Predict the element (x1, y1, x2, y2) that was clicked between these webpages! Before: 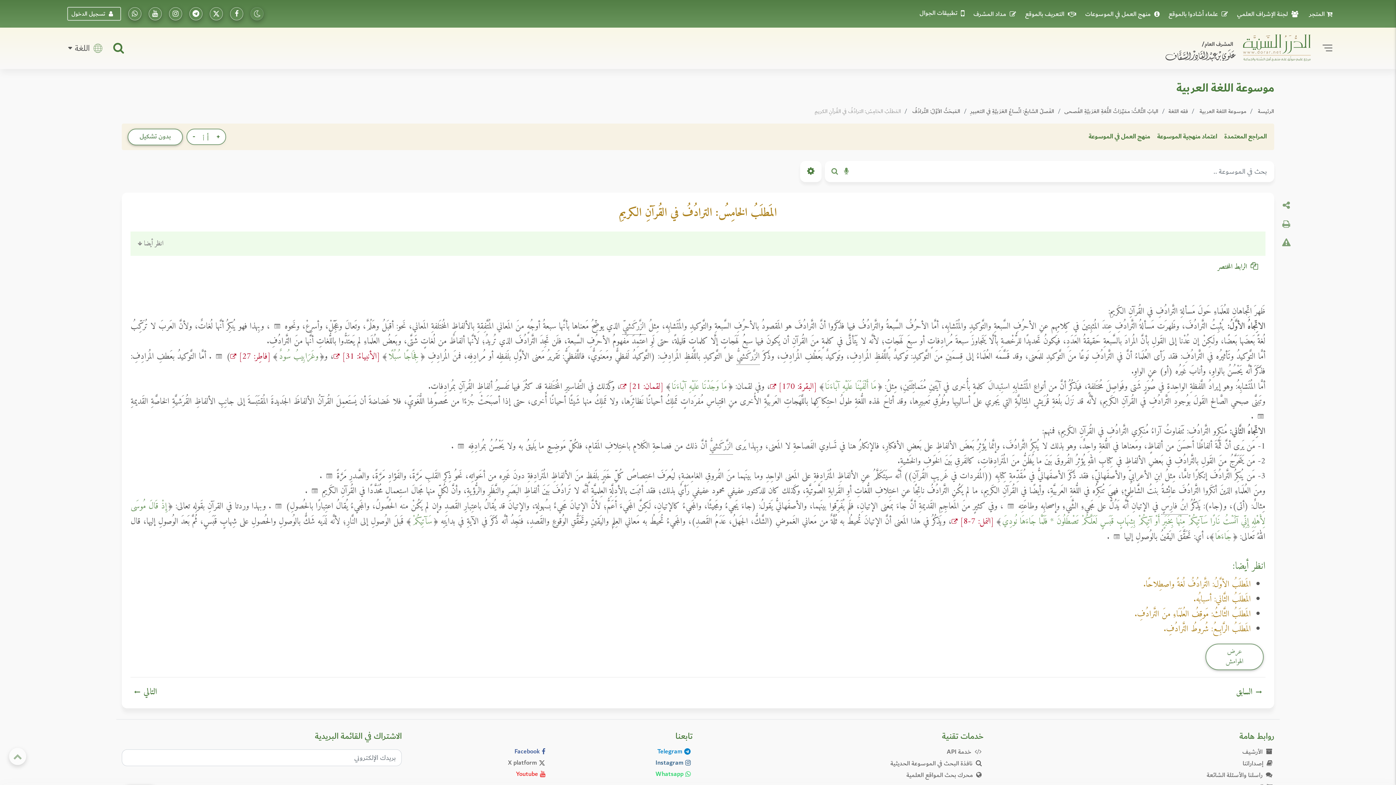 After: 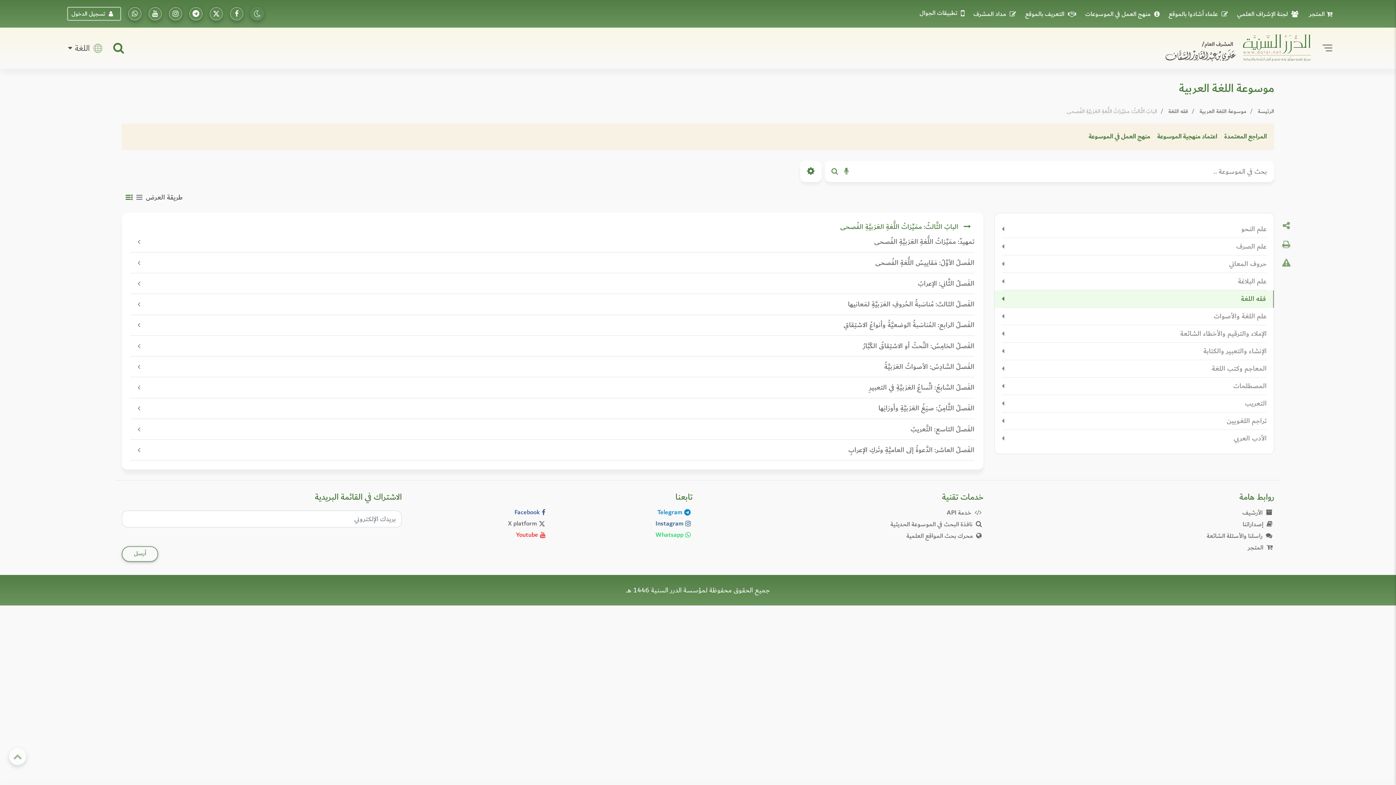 Action: bbox: (1064, 106, 1158, 115) label: البابُ الثَّالثُ: ممَيِّزاتُ اللُّغةِ العَرَبيَّةِ الفُصحى